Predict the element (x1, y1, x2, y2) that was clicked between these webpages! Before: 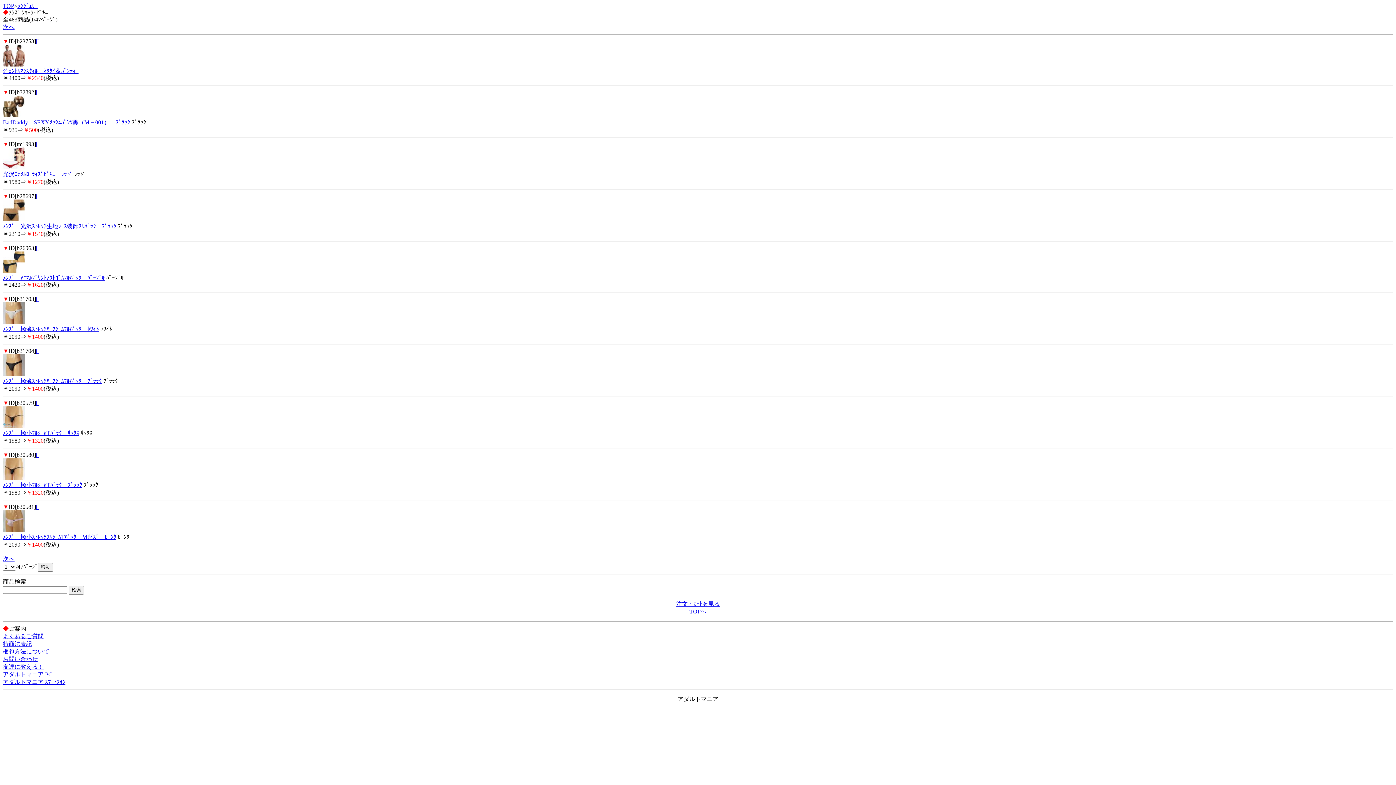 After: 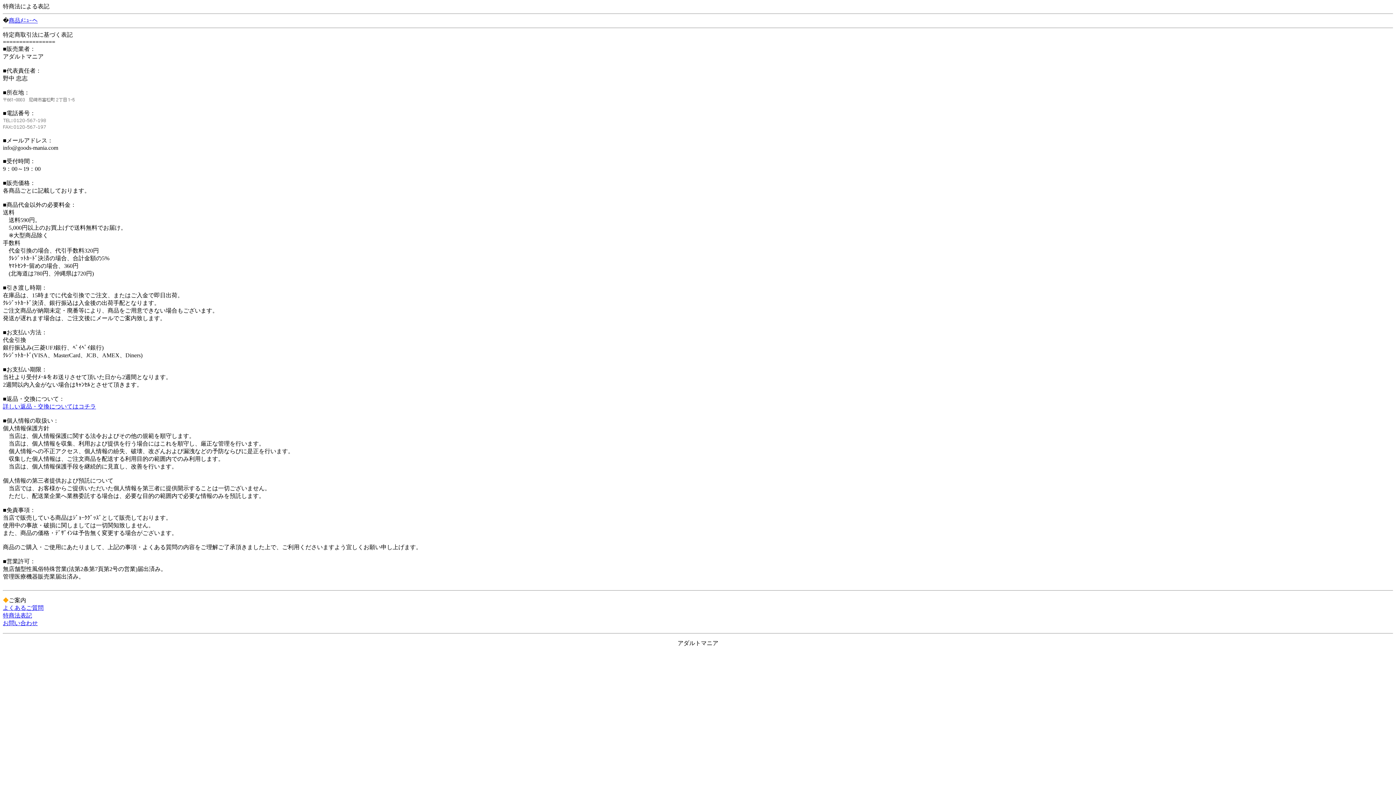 Action: bbox: (2, 641, 32, 647) label: 特商法表記